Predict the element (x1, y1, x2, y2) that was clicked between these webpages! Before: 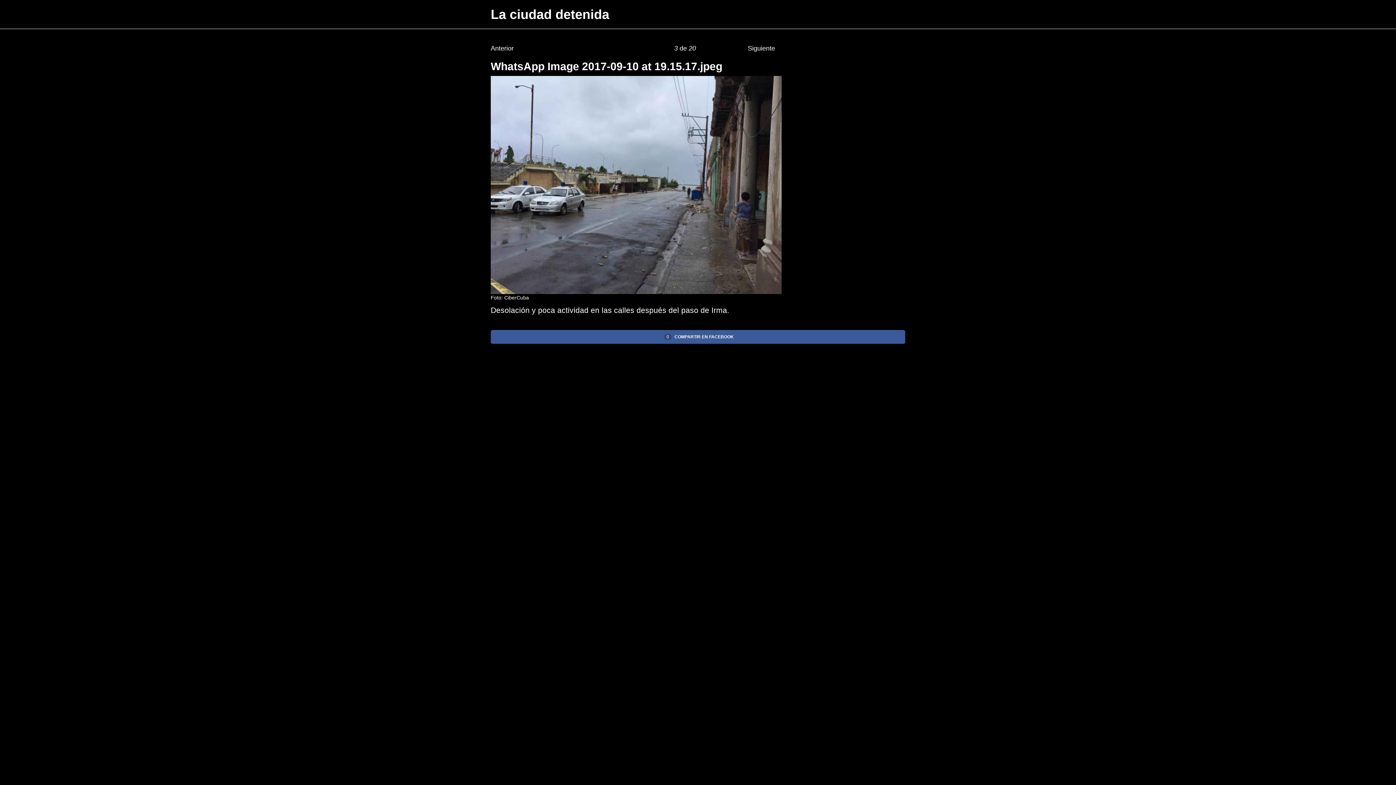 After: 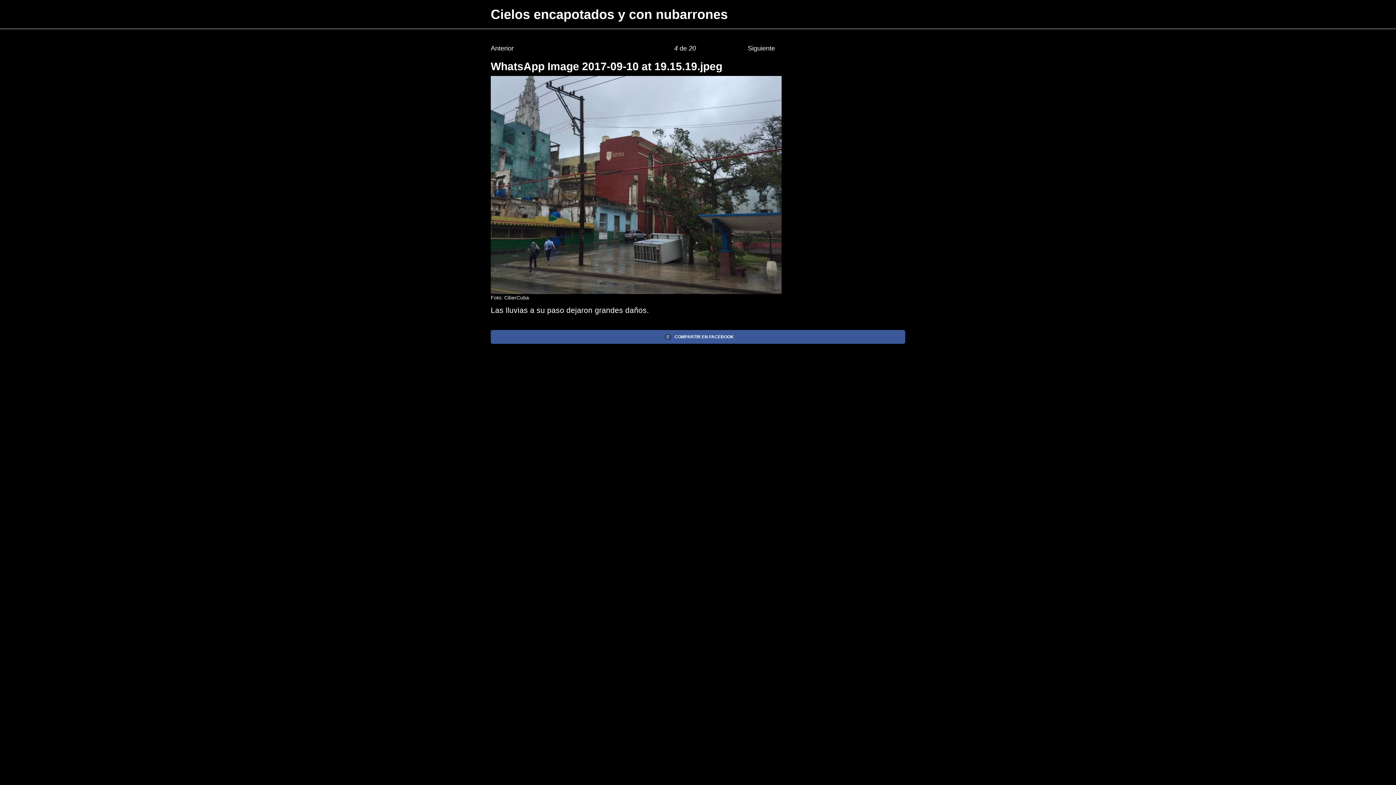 Action: label: Siguiente bbox: (748, 44, 775, 52)